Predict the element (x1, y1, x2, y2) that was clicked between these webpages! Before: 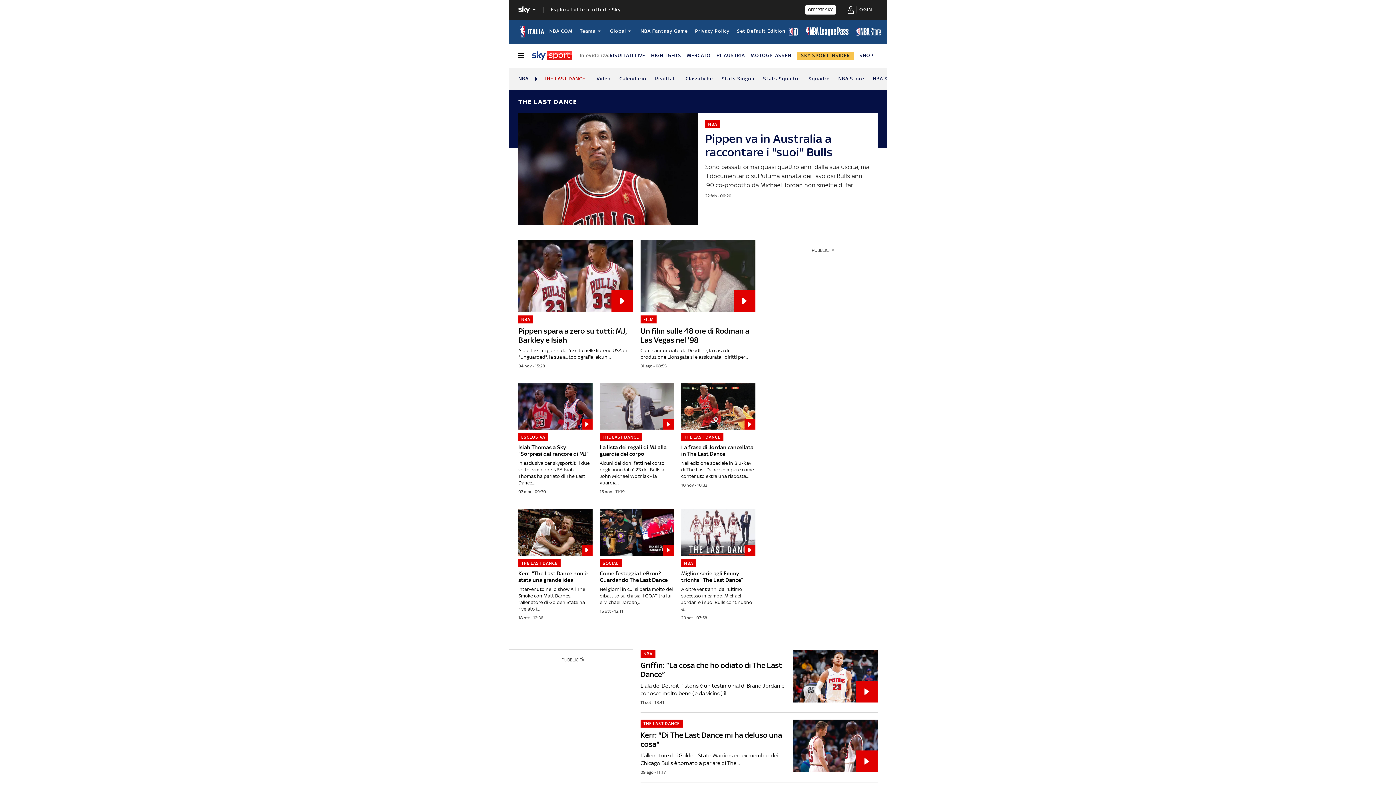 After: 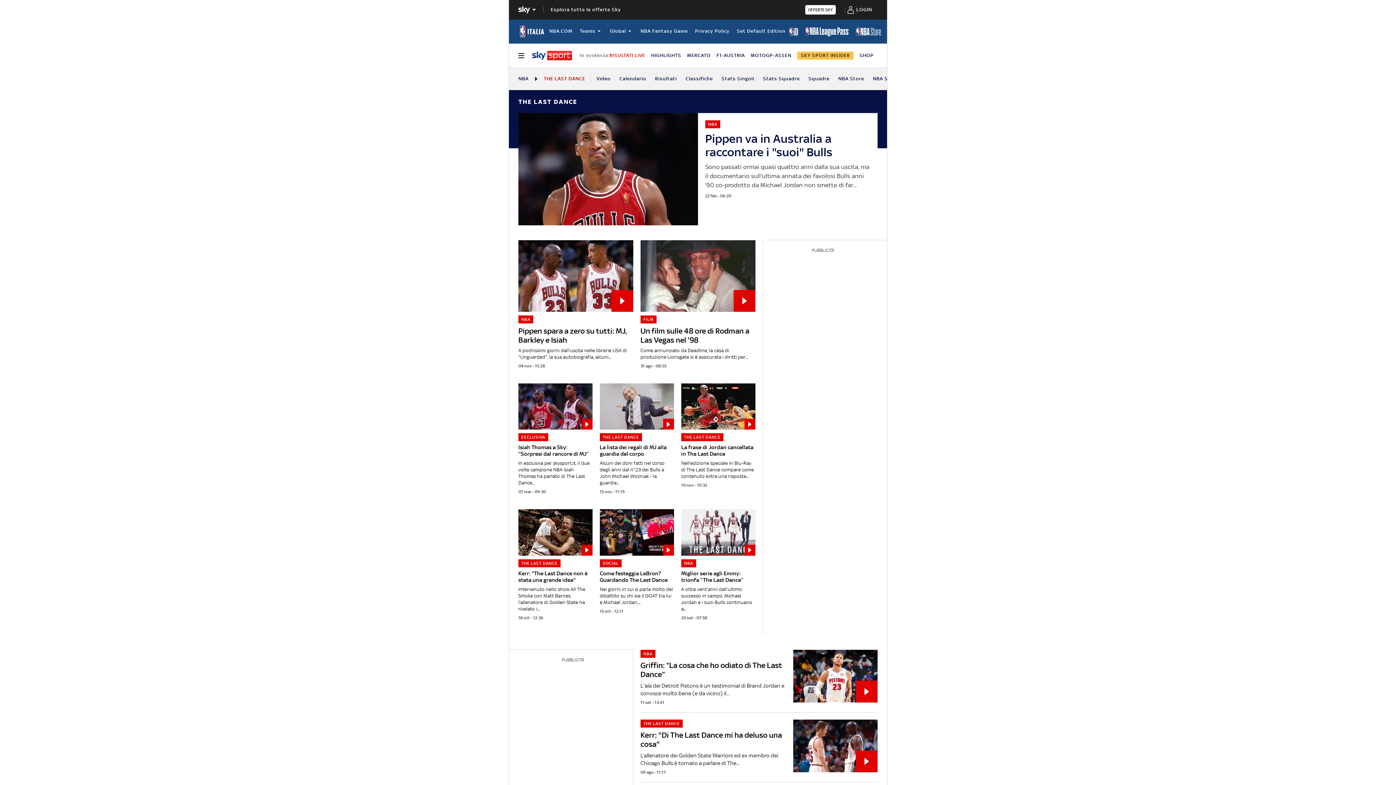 Action: label: RISULTATI LIVE bbox: (609, 52, 645, 58)